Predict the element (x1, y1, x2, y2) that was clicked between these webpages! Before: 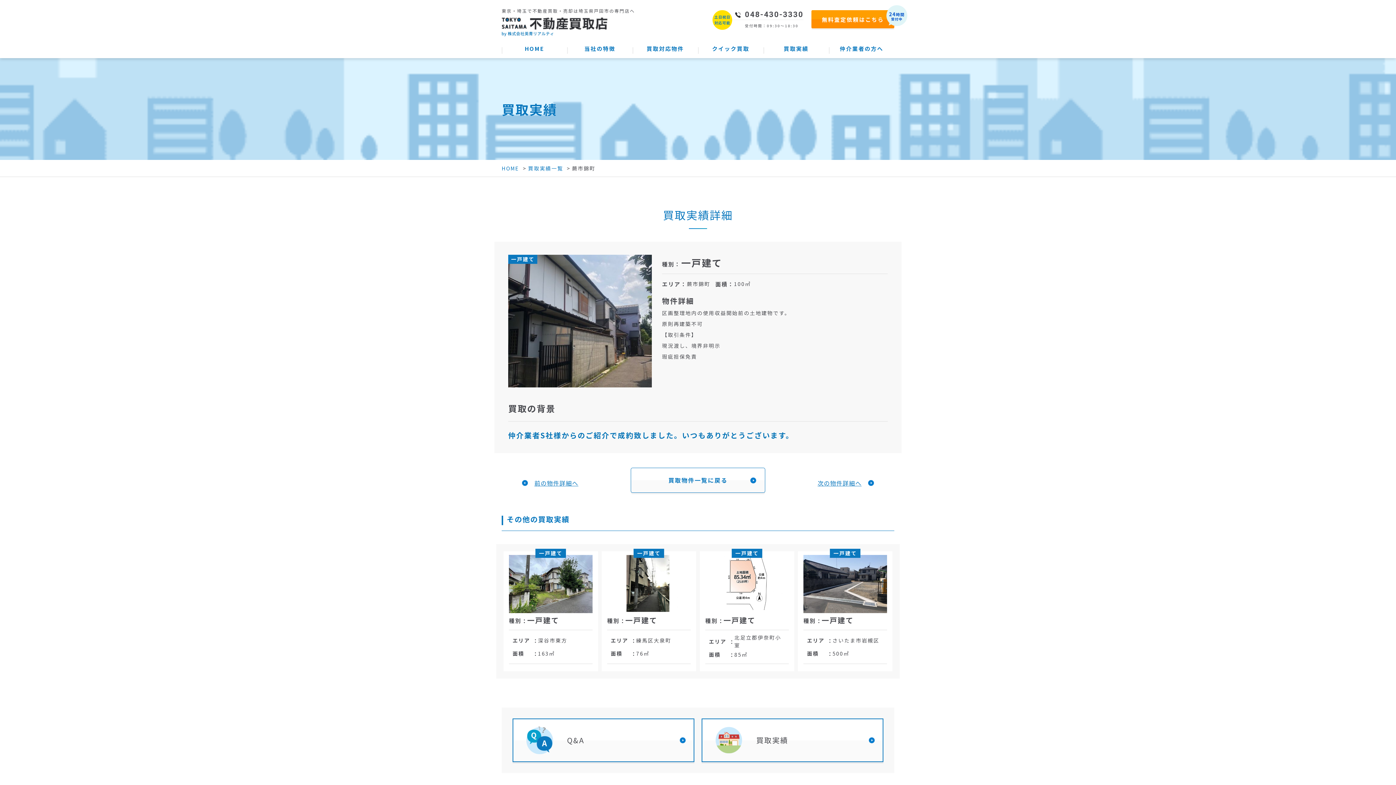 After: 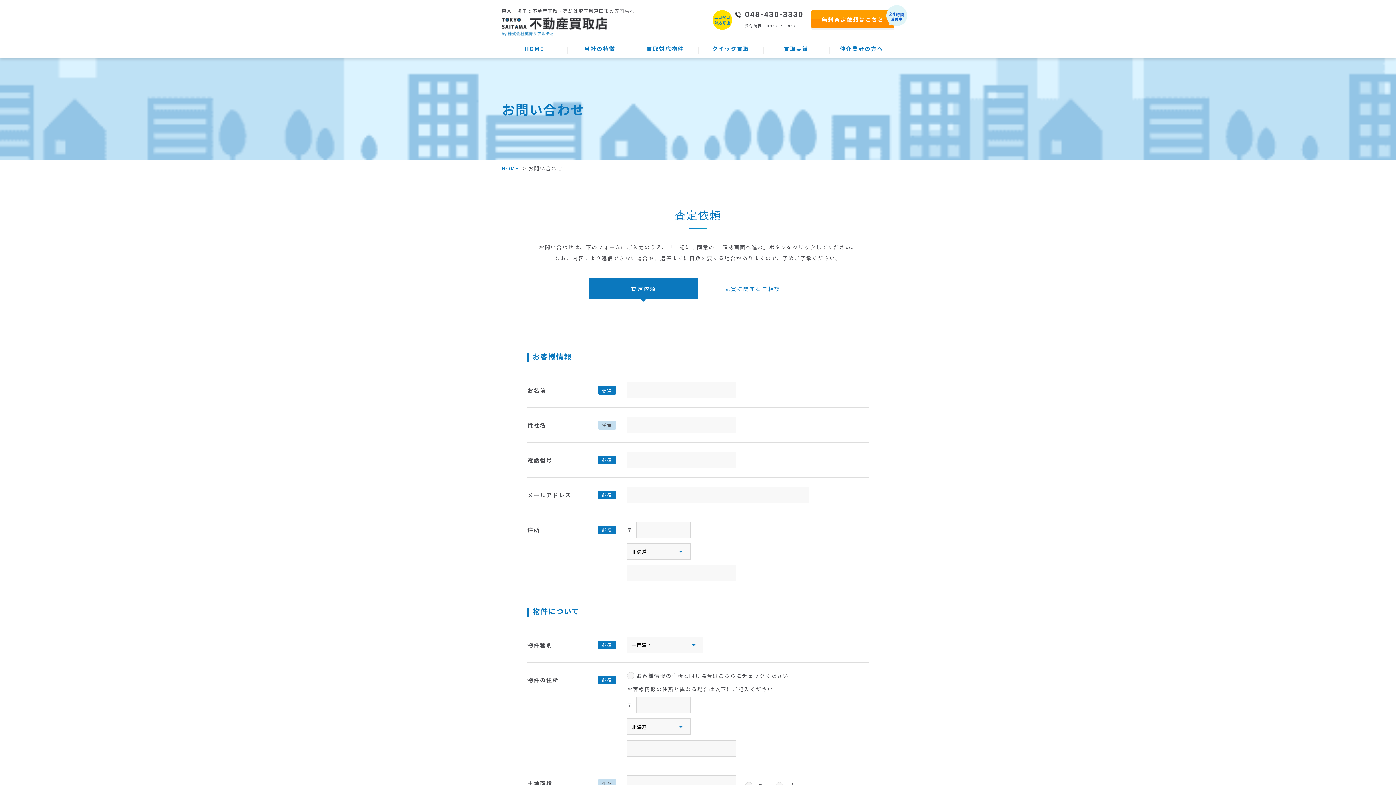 Action: bbox: (811, 10, 894, 28) label: 無料査定依頼はこちら